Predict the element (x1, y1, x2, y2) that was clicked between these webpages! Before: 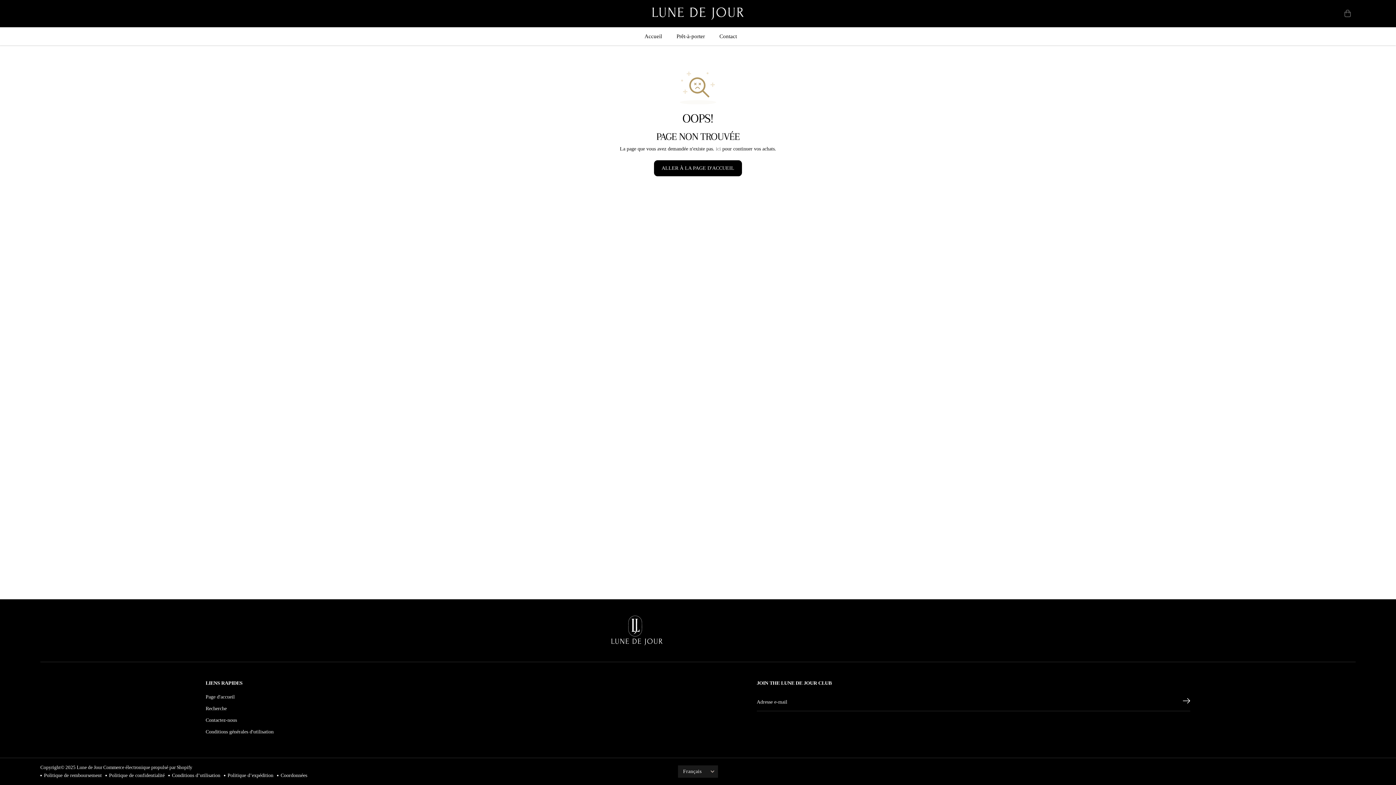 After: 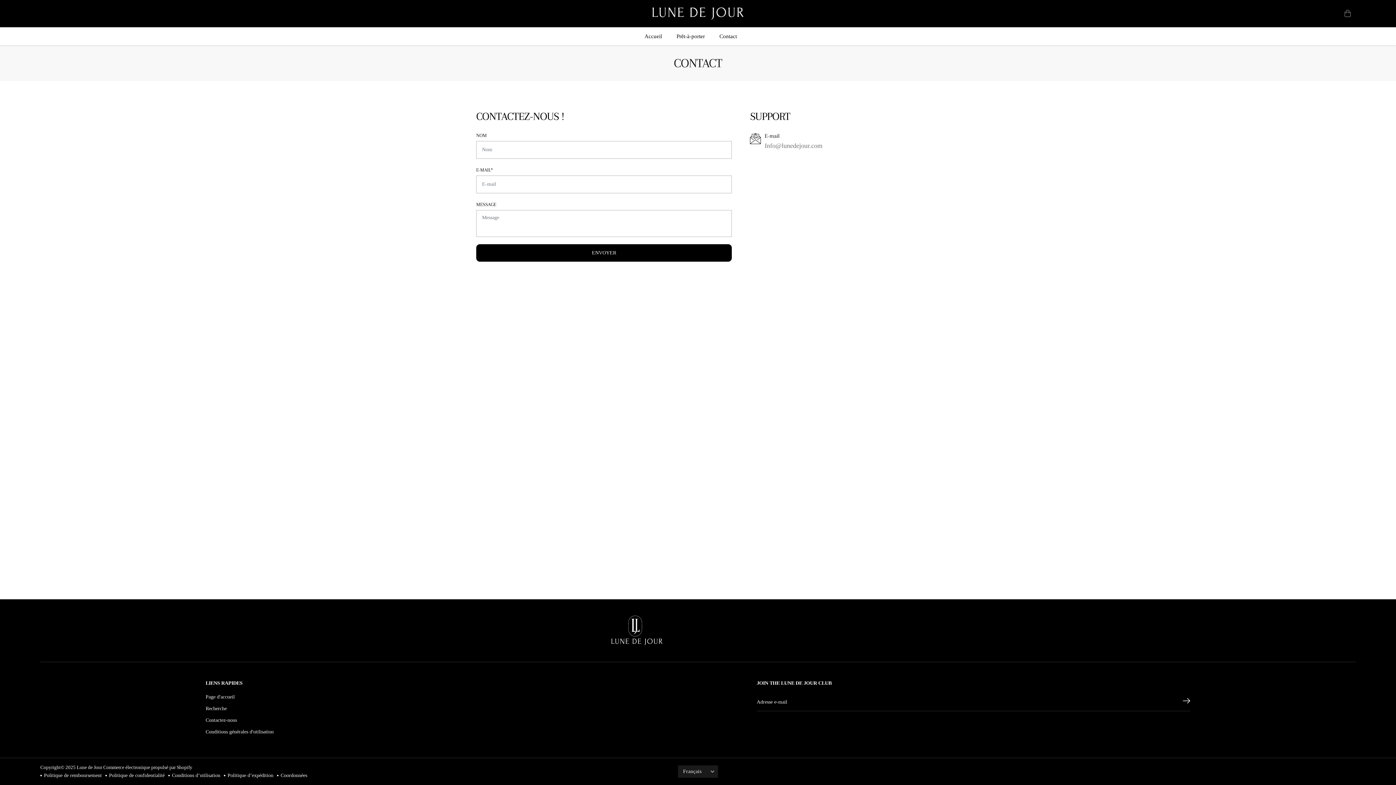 Action: bbox: (205, 716, 237, 724) label: Contactez-nous